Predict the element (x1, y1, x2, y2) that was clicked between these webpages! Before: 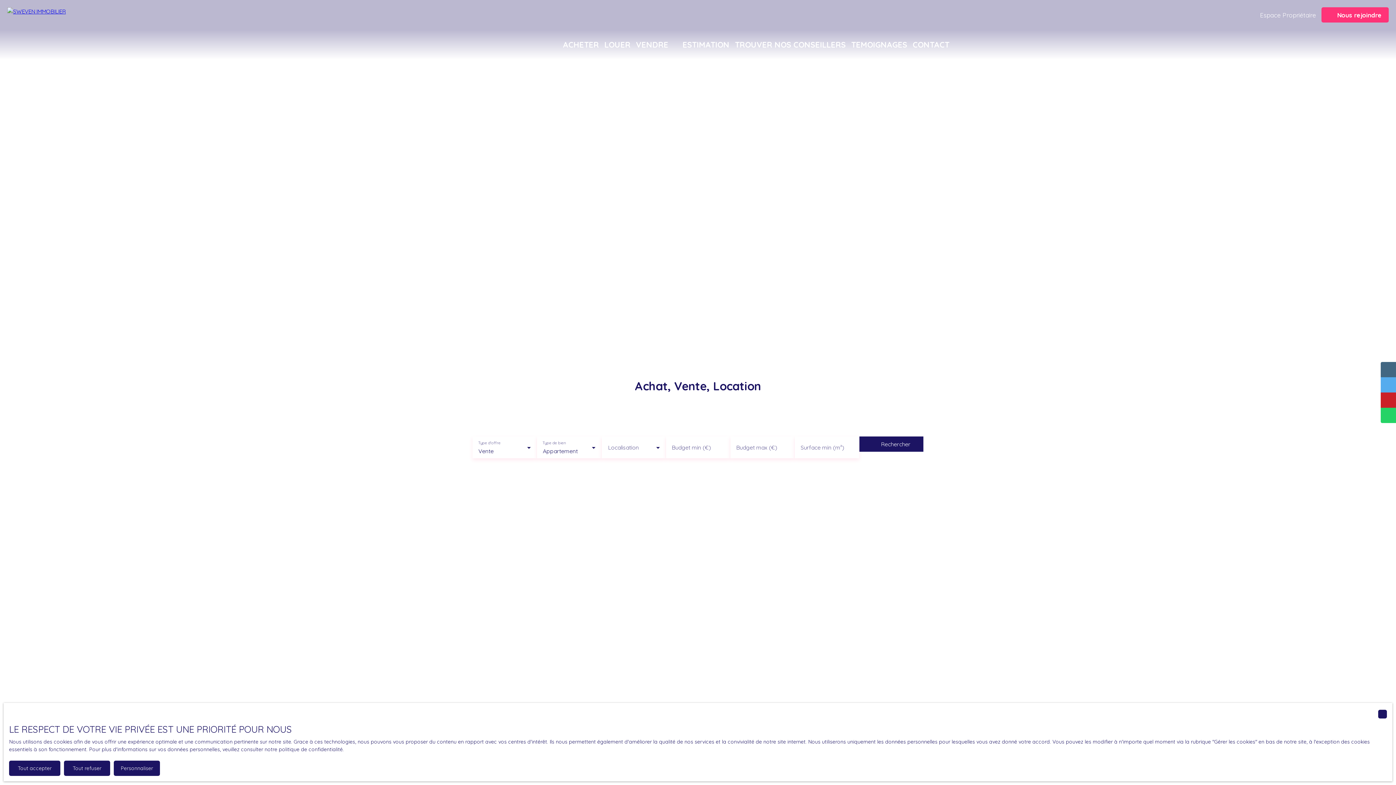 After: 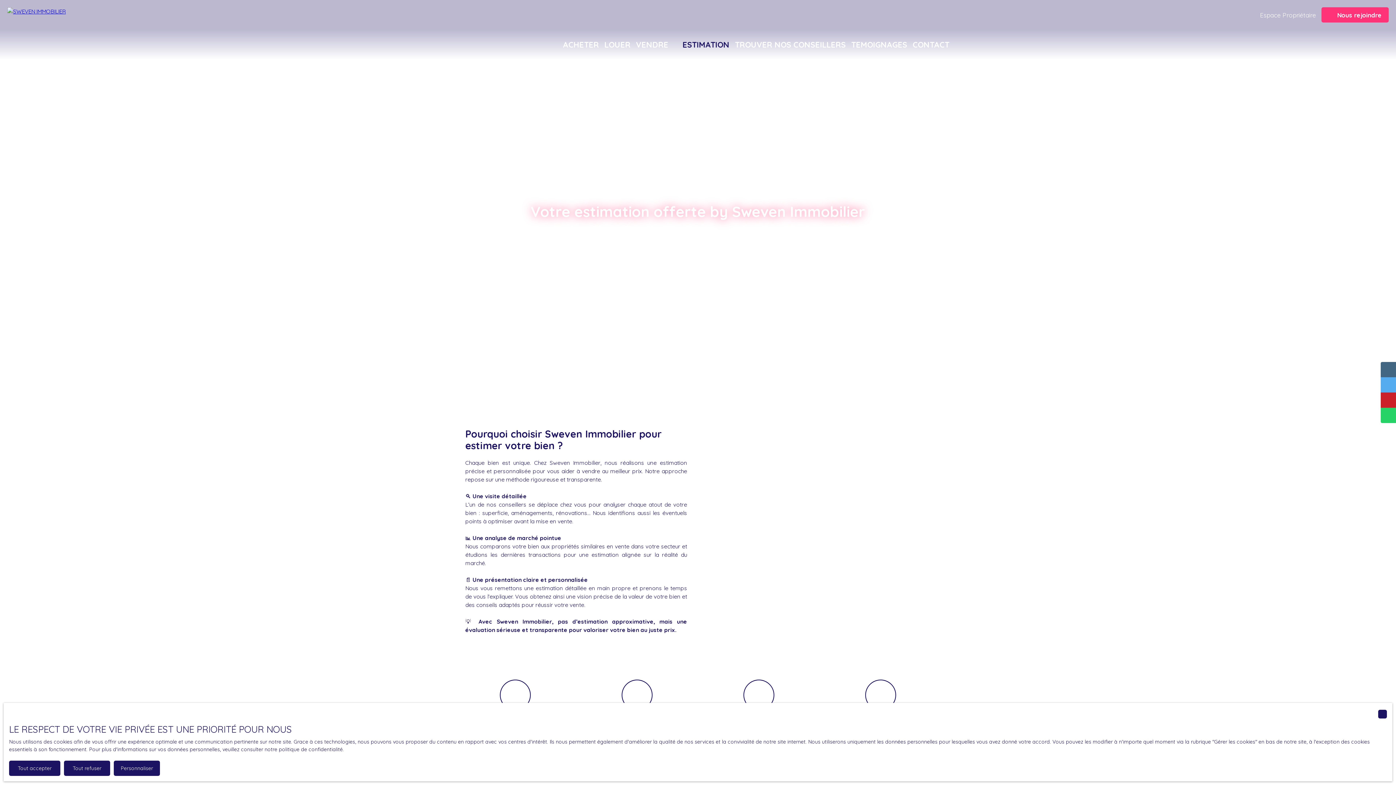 Action: label: ESTIMATION bbox: (674, 37, 729, 52)